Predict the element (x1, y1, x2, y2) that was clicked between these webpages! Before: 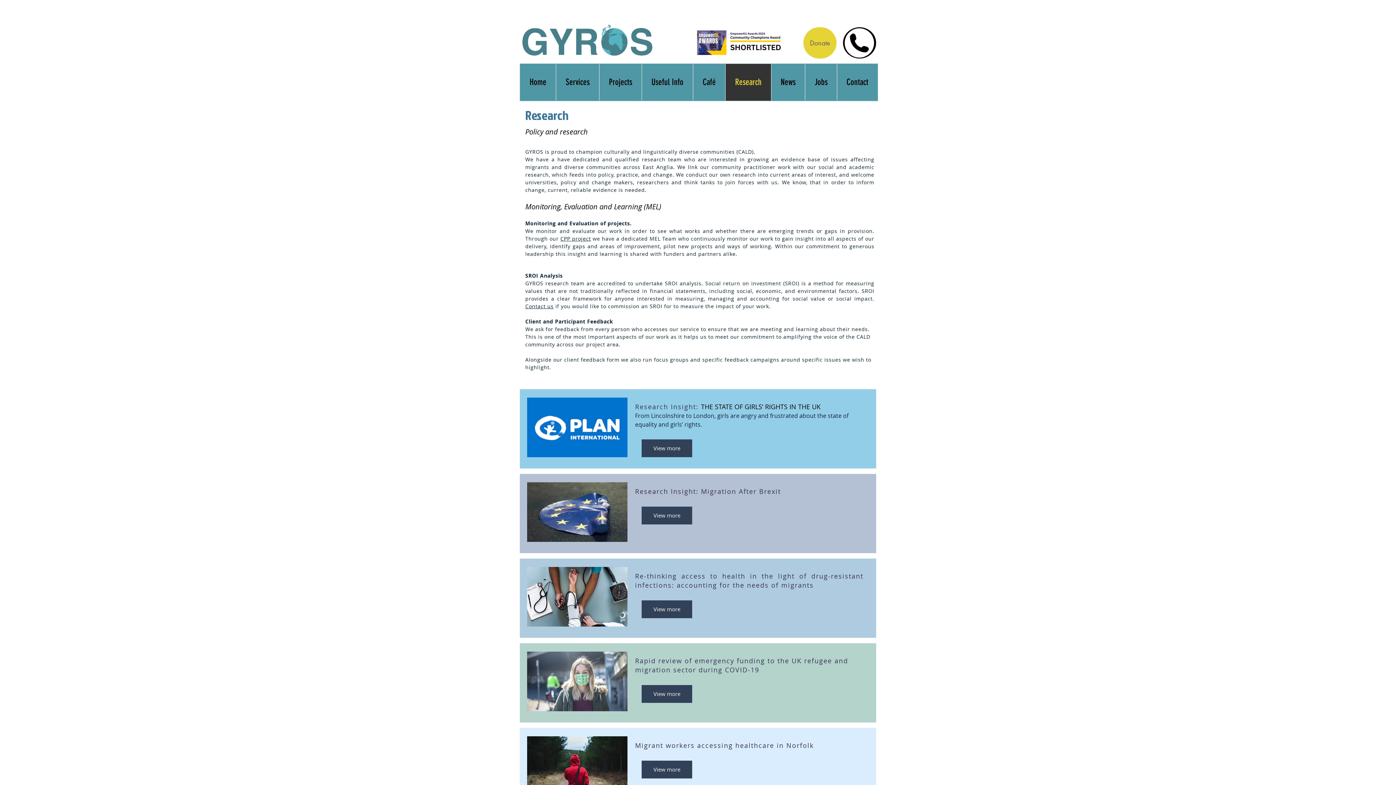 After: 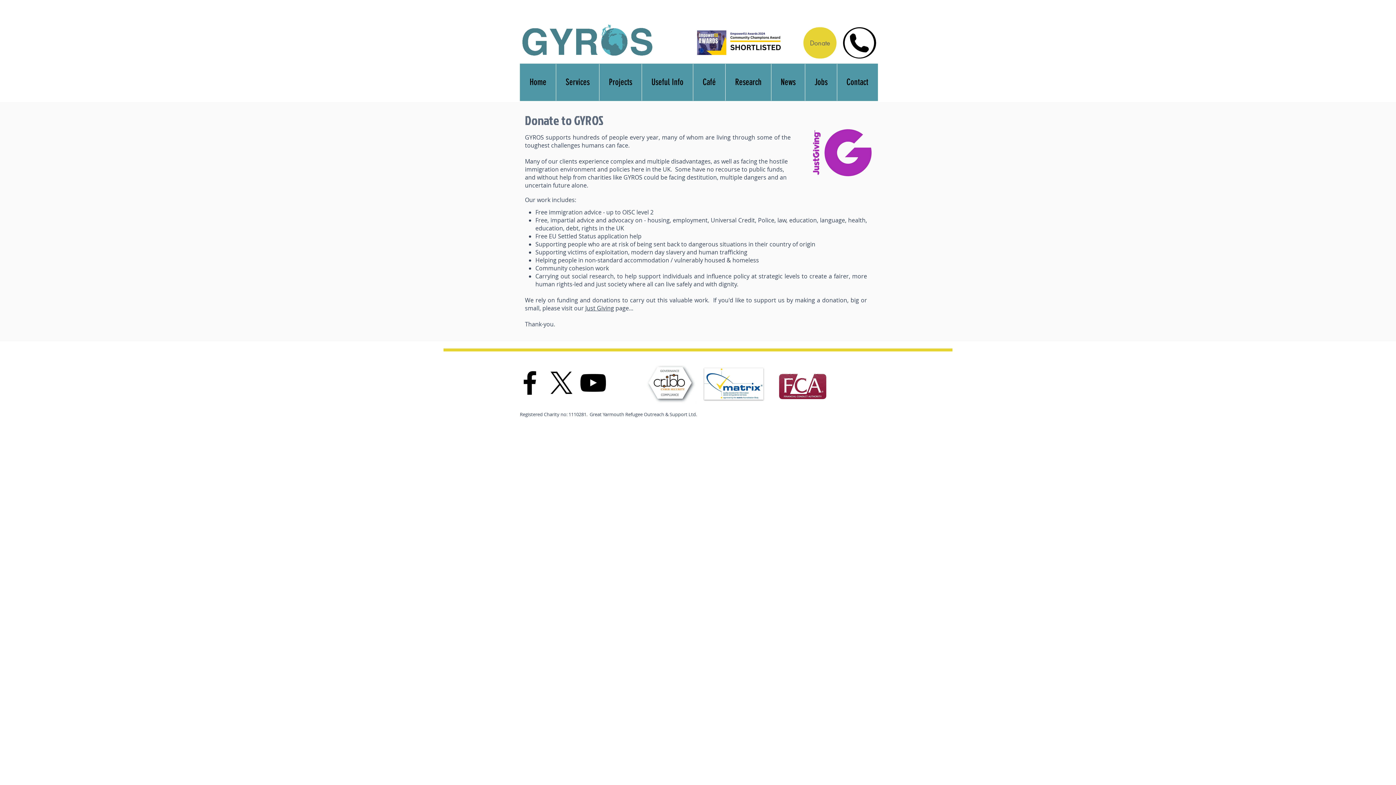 Action: label: Donate bbox: (803, 27, 836, 58)